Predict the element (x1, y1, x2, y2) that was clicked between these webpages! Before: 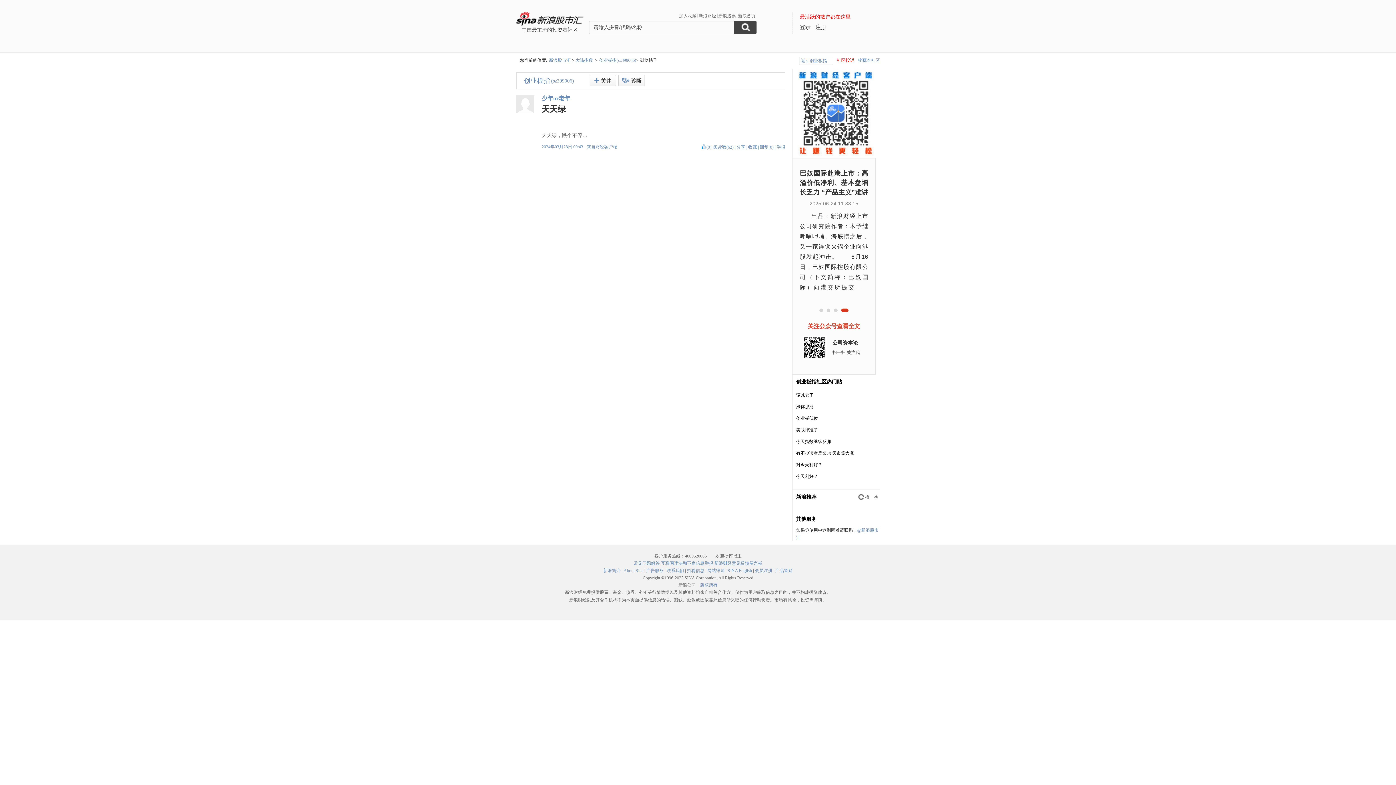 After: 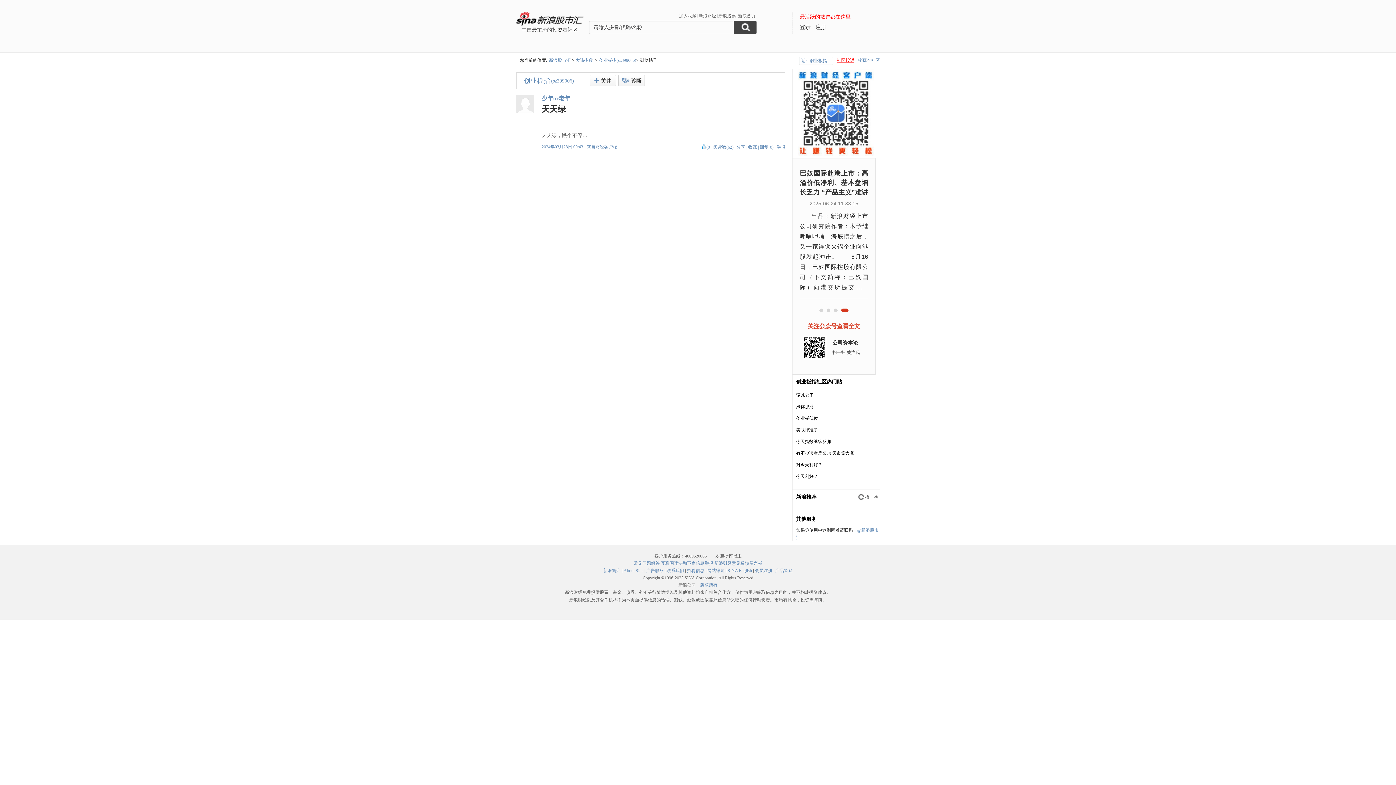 Action: bbox: (837, 56, 854, 64) label: 社区投诉